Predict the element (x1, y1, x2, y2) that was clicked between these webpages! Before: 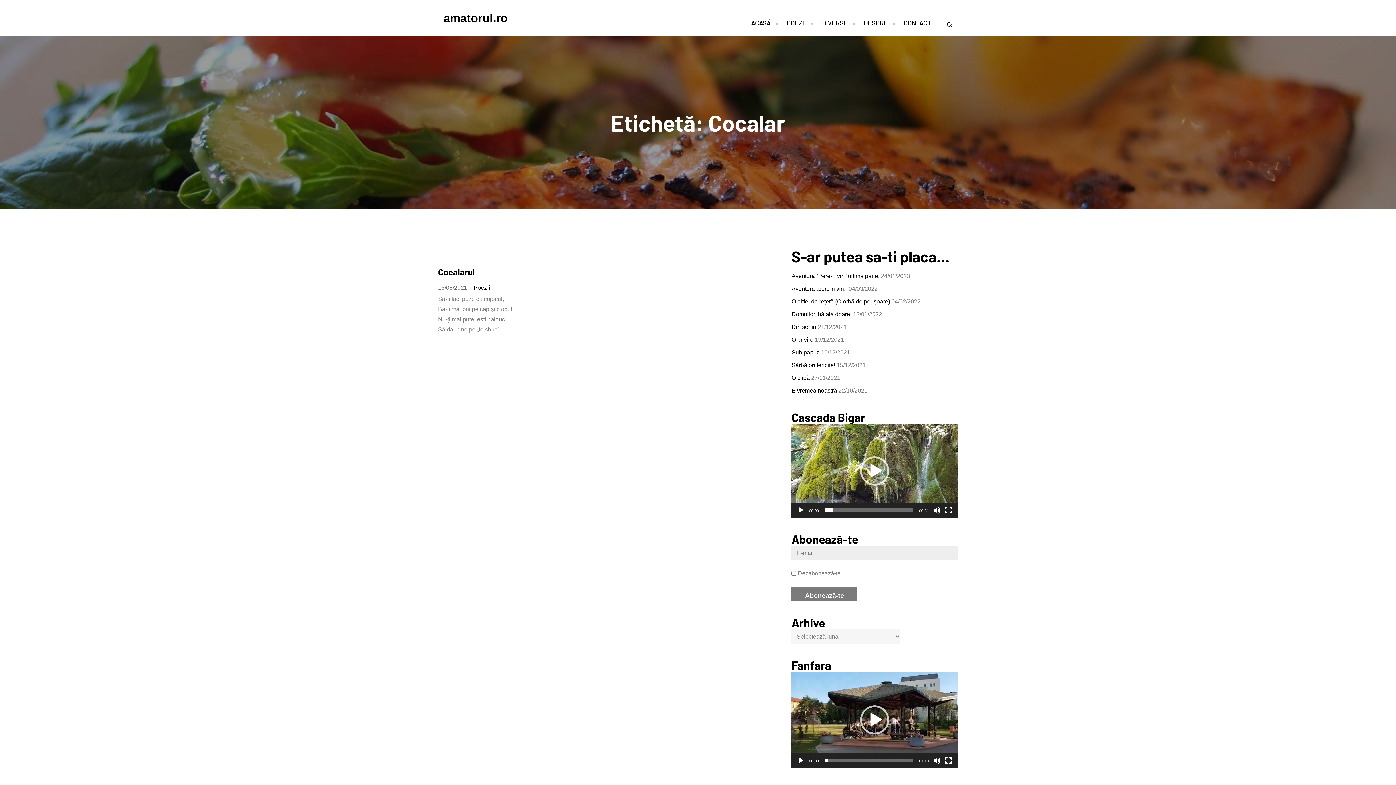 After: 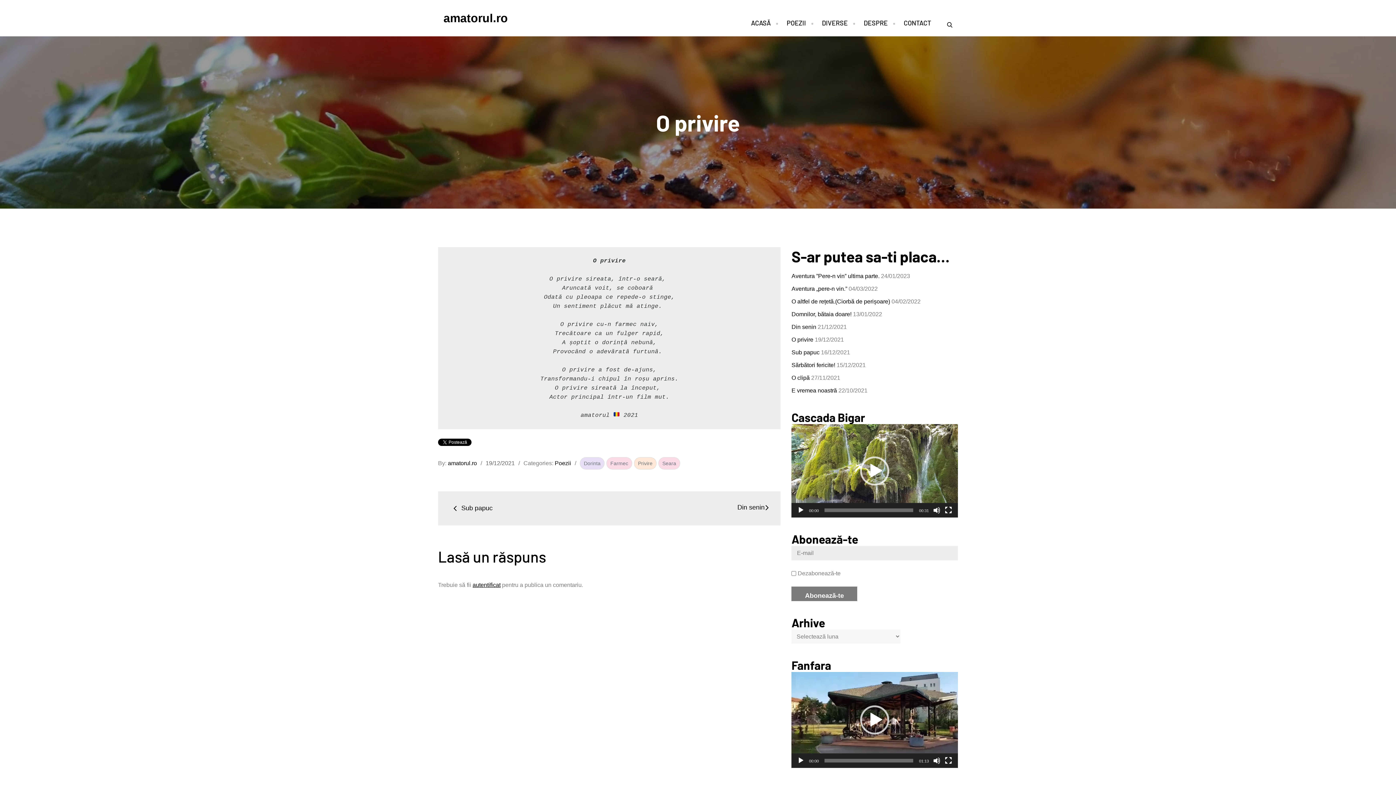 Action: bbox: (791, 336, 813, 342) label: O privire